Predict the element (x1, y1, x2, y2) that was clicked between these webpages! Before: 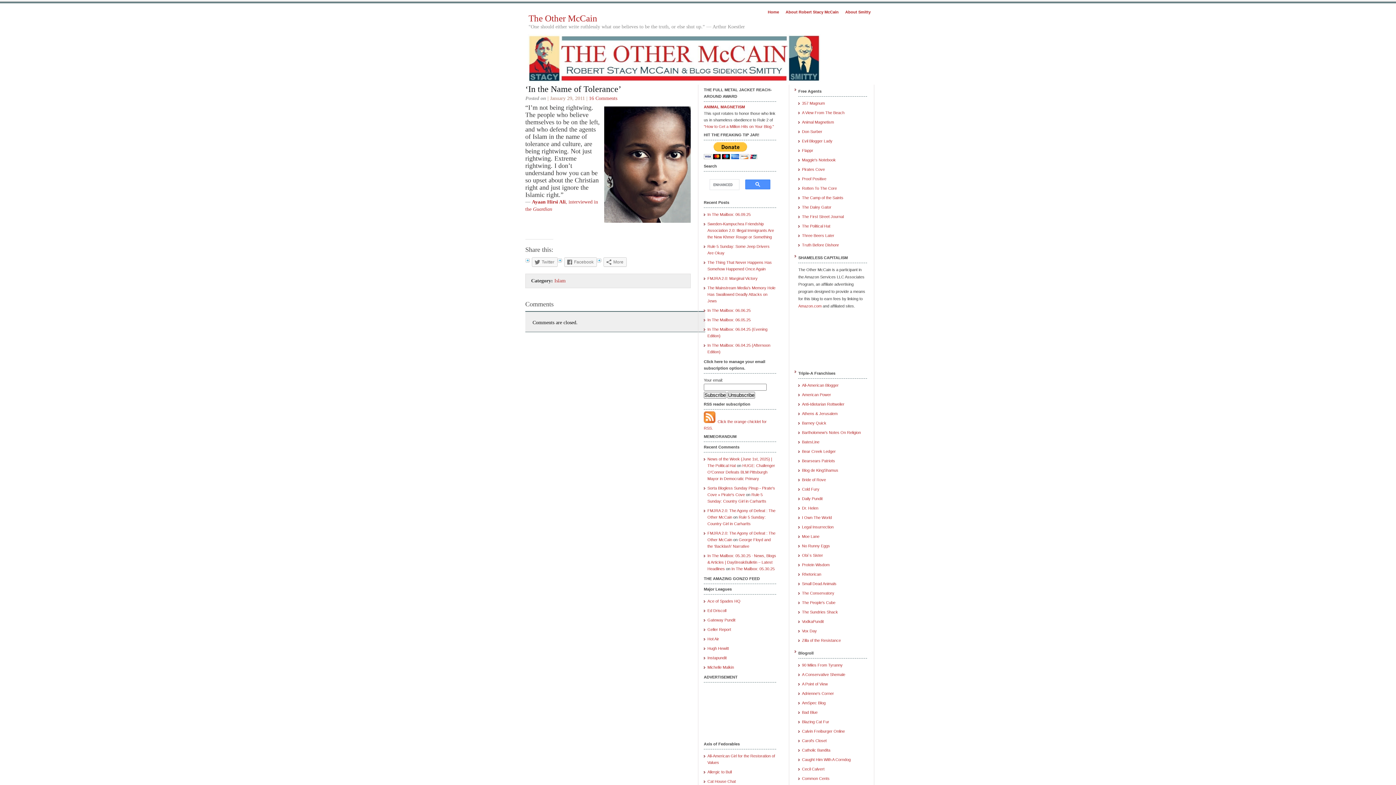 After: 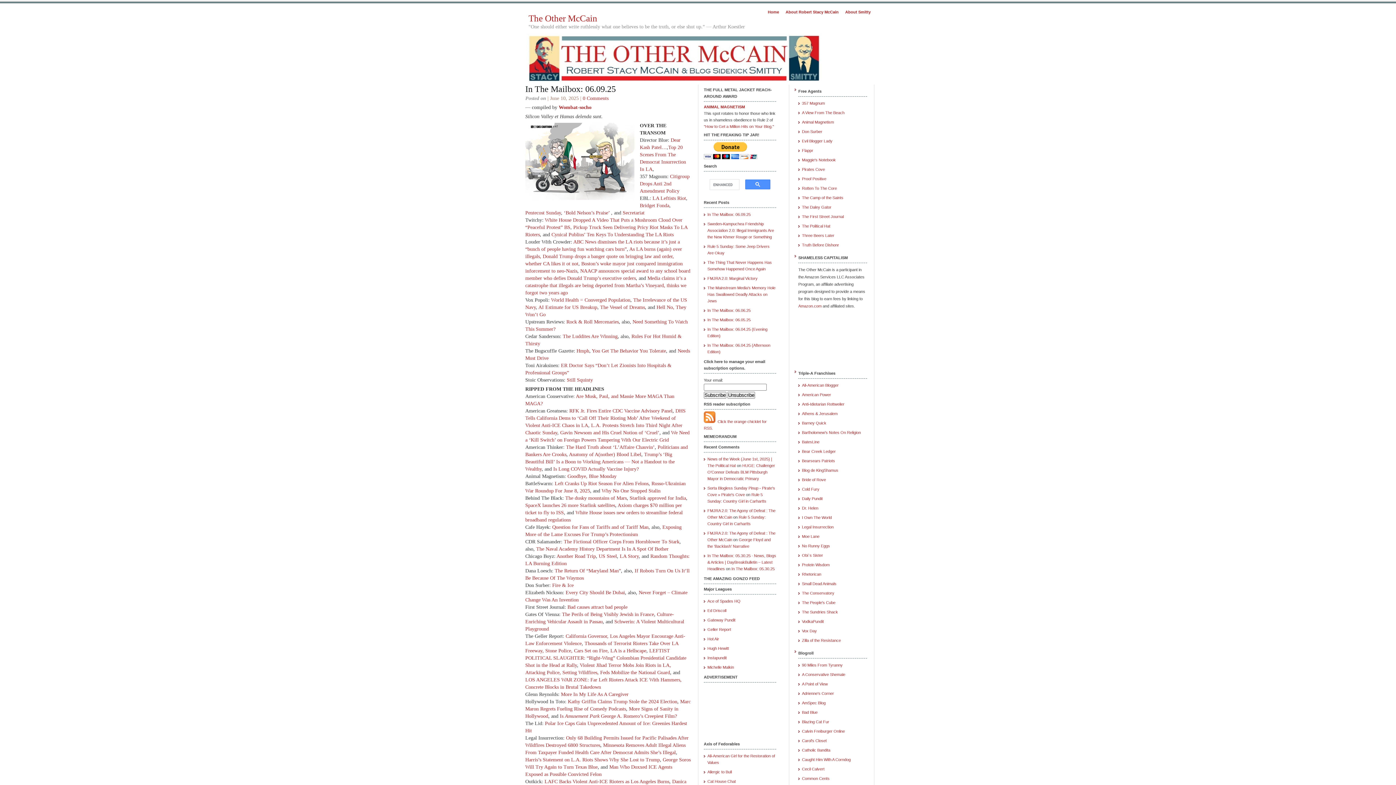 Action: label: The Other McCain bbox: (528, 13, 597, 23)